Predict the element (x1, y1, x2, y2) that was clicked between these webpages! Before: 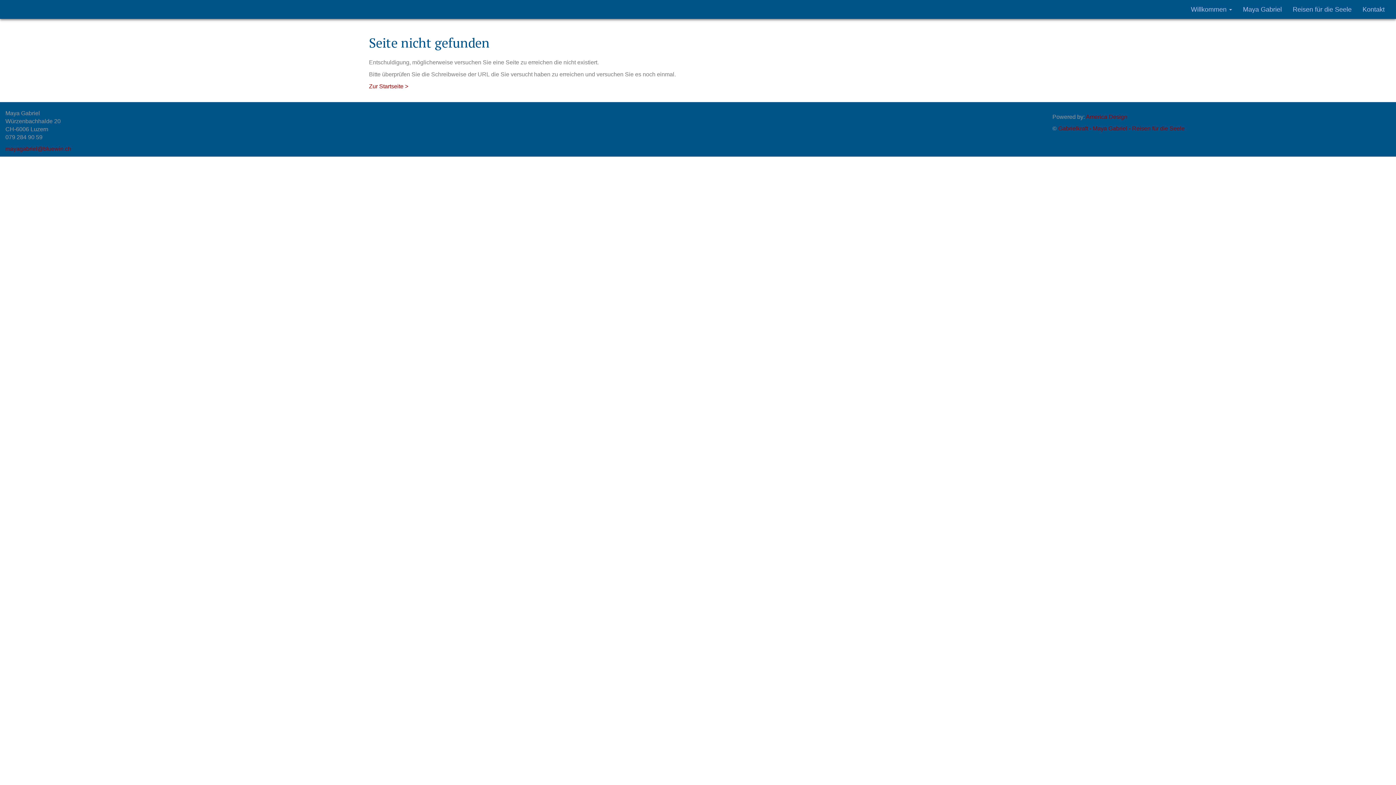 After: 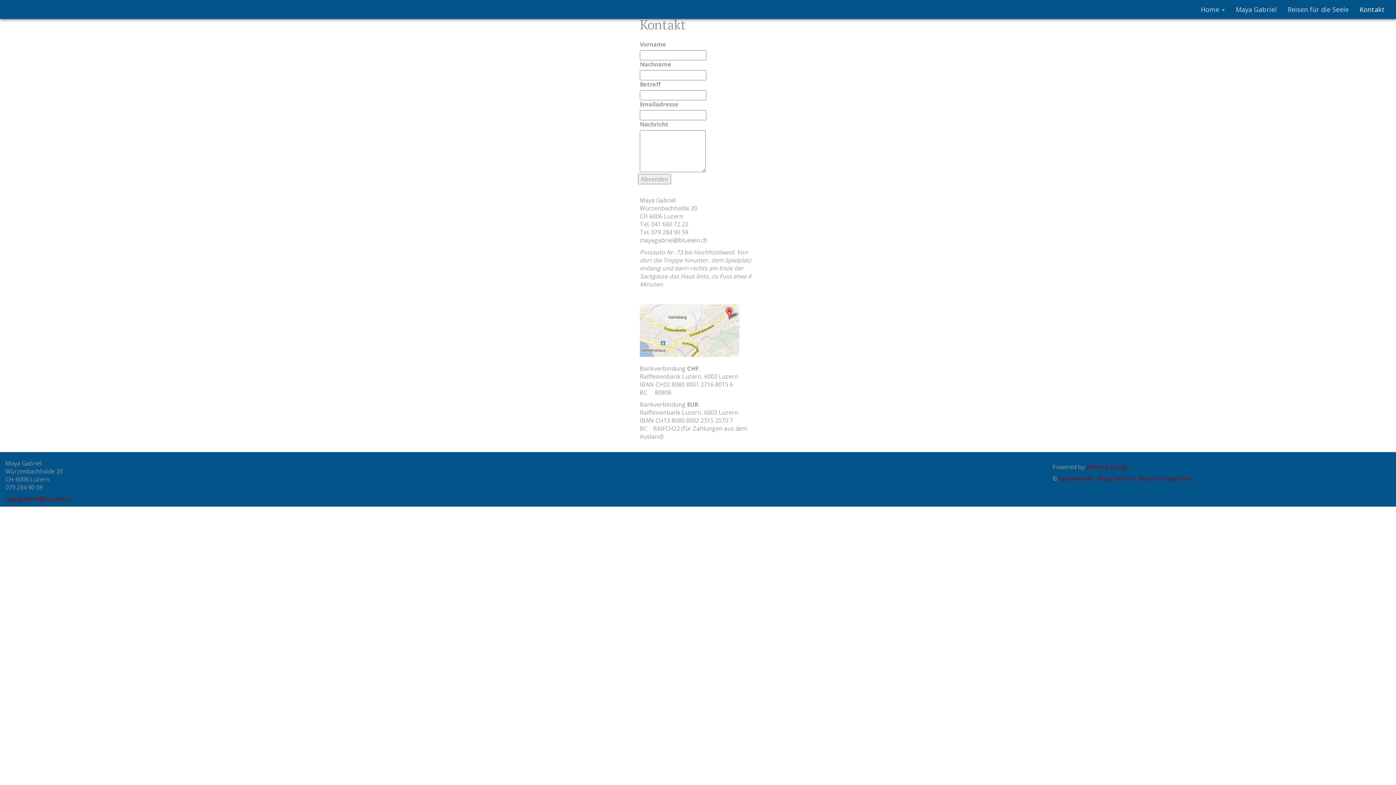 Action: label: Kontakt bbox: (1357, 0, 1390, 18)